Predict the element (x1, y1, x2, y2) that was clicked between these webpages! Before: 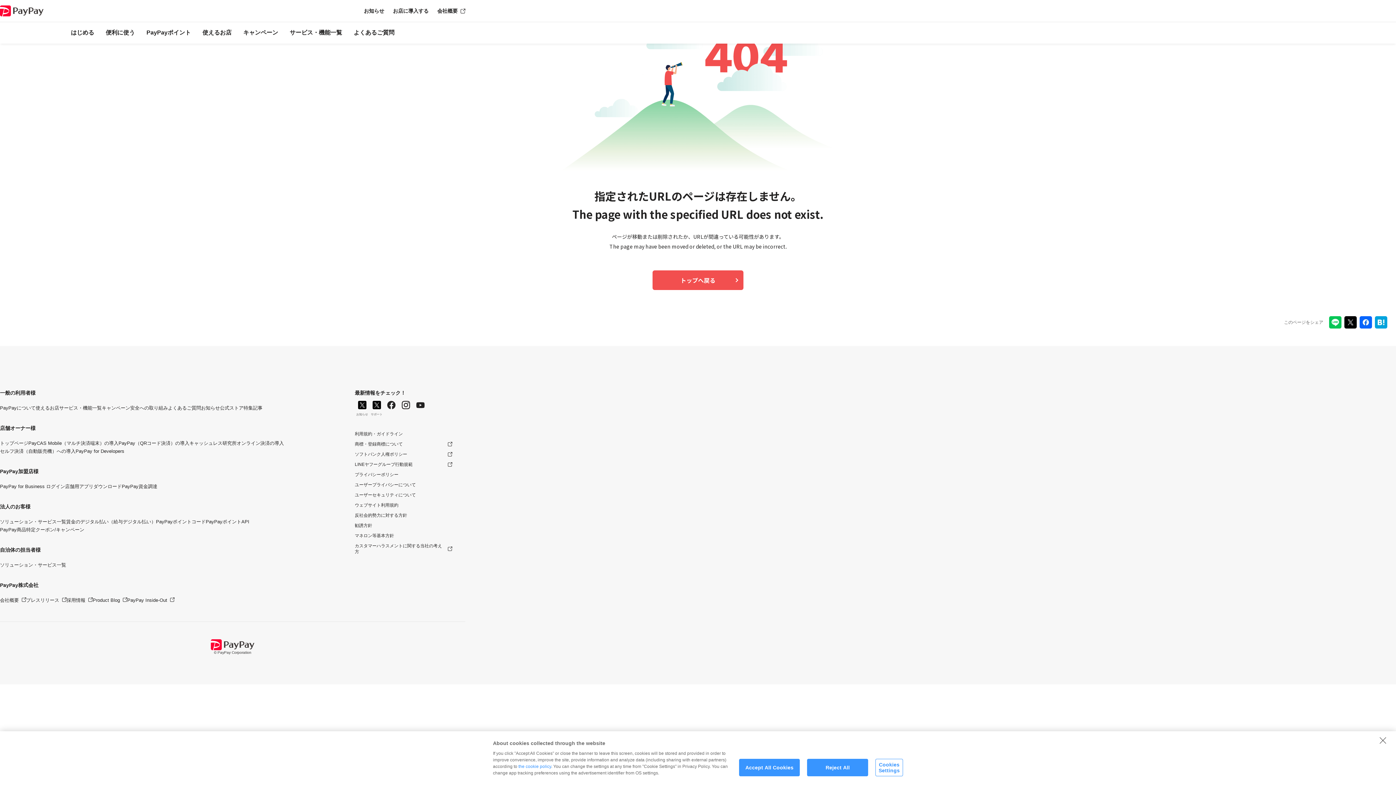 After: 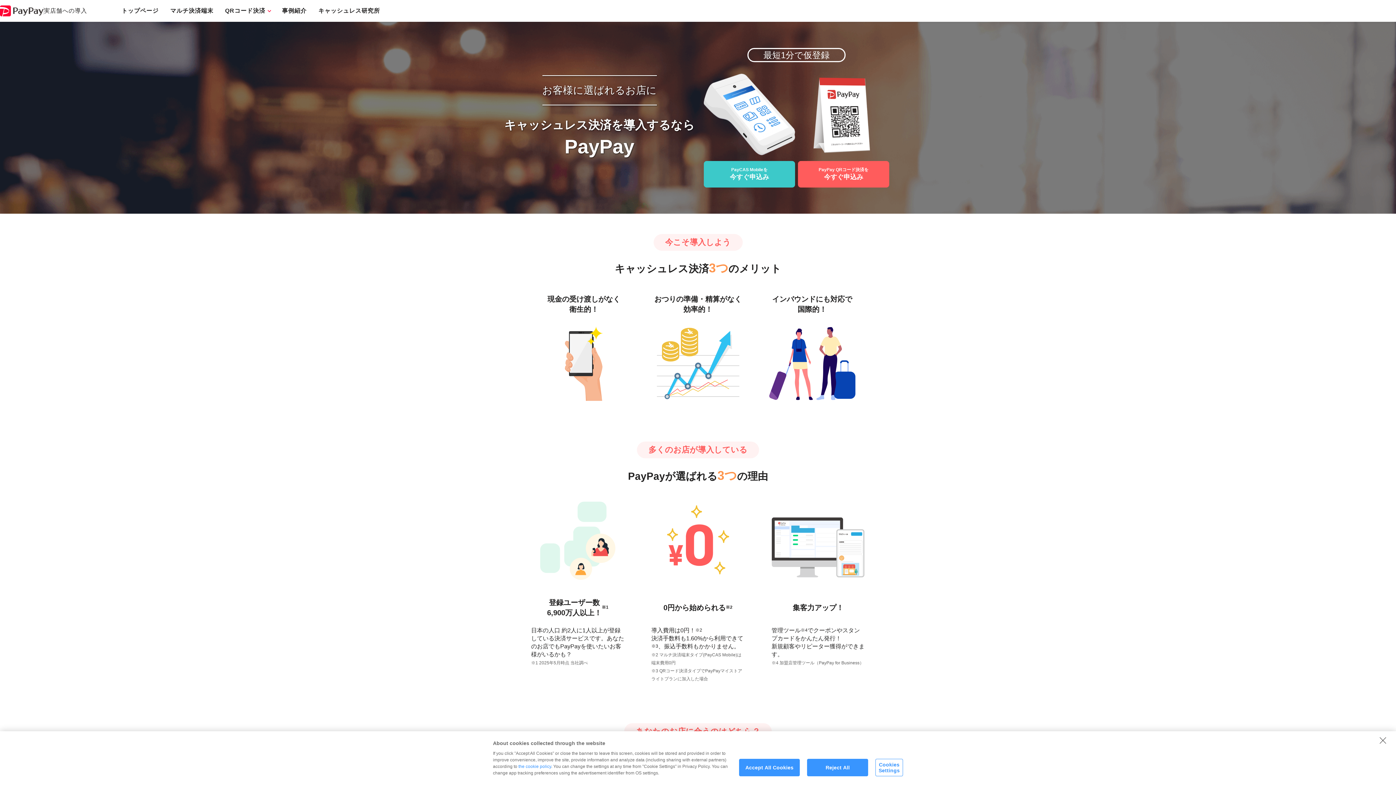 Action: label: お店に導入する bbox: (393, 0, 428, 21)